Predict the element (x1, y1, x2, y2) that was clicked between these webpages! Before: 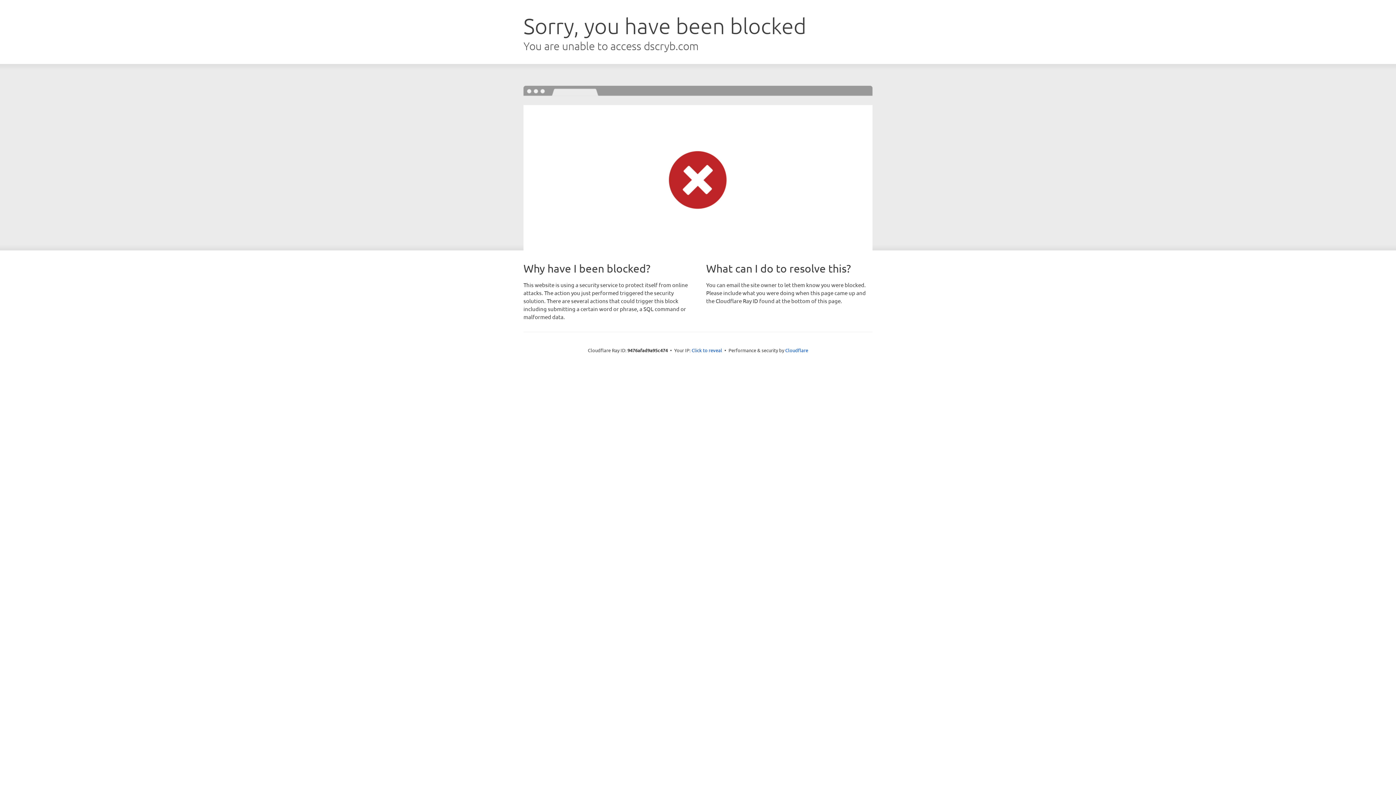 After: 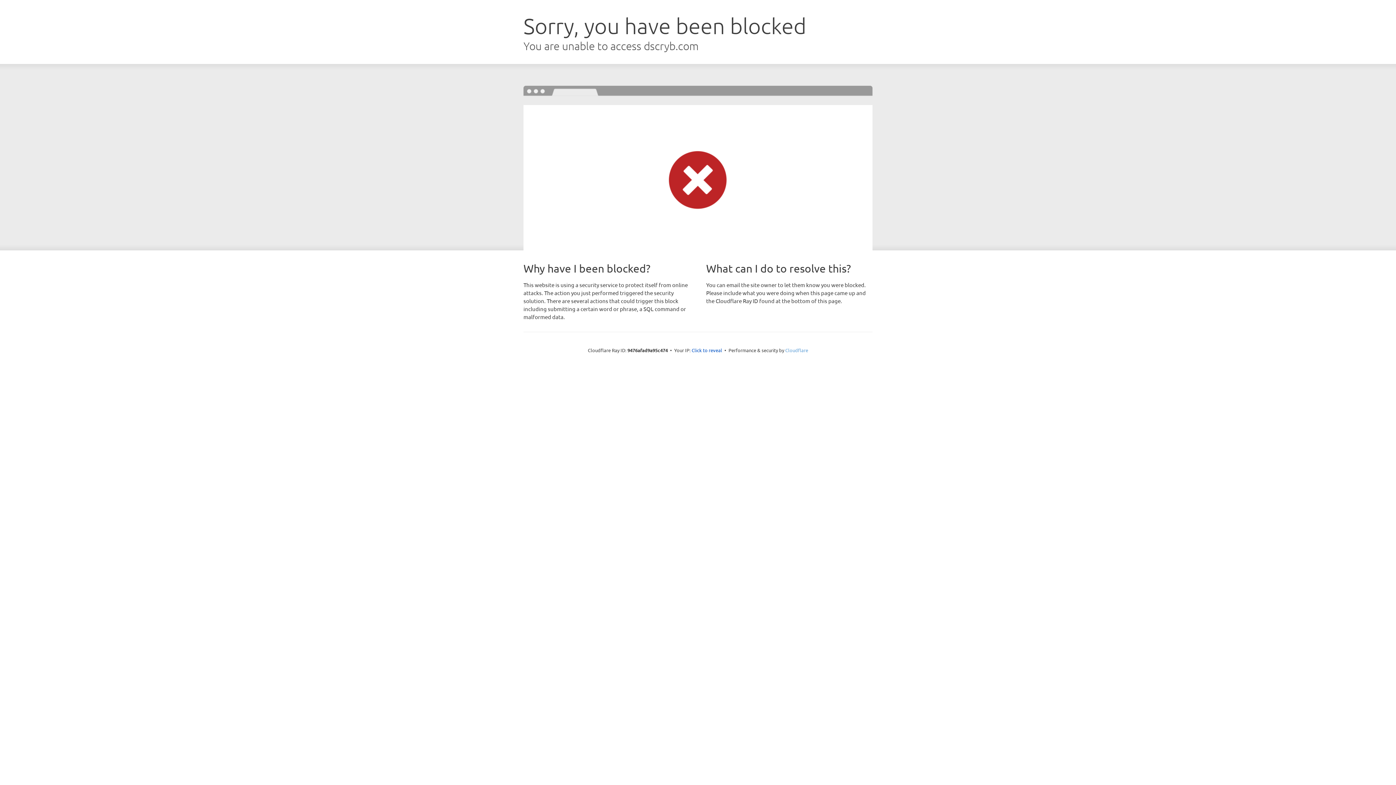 Action: label: Cloudflare bbox: (785, 347, 808, 353)